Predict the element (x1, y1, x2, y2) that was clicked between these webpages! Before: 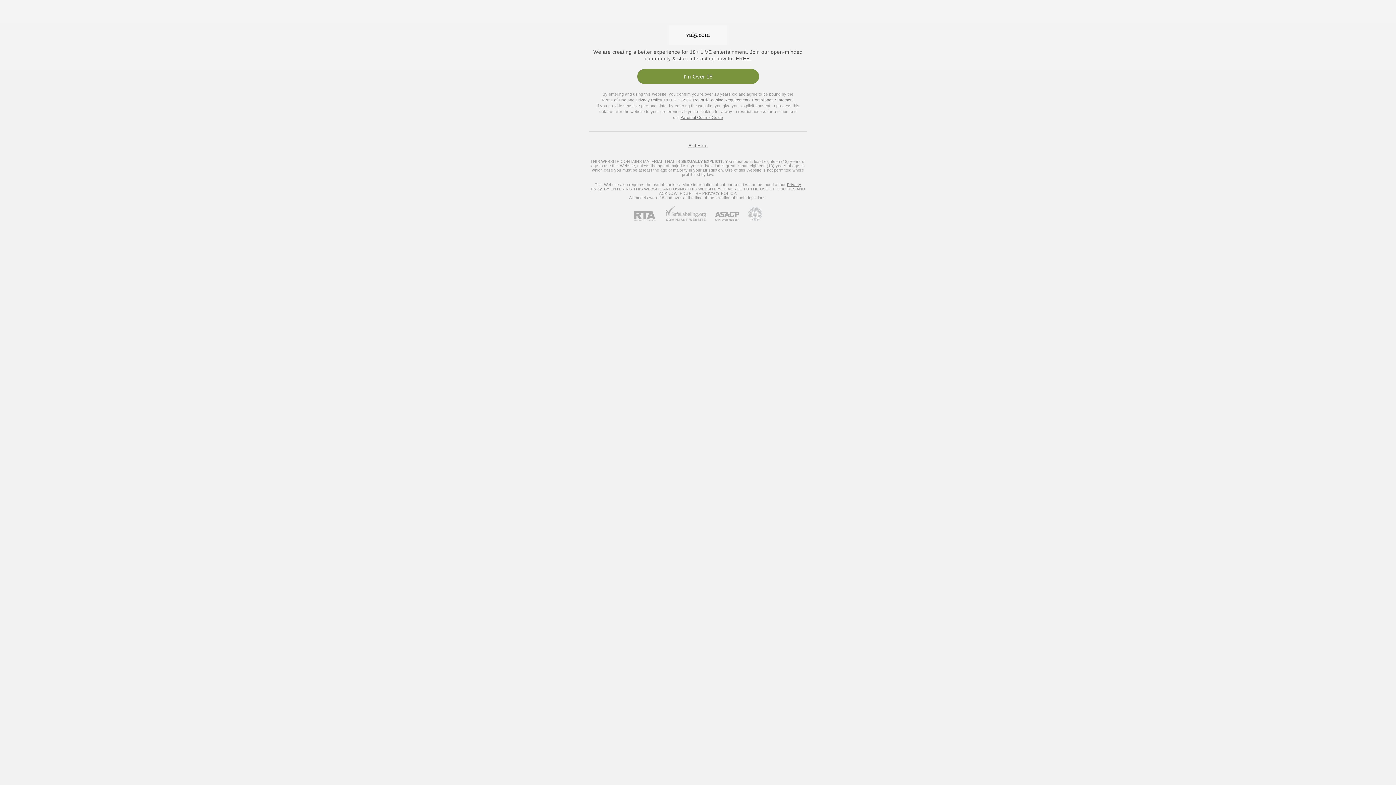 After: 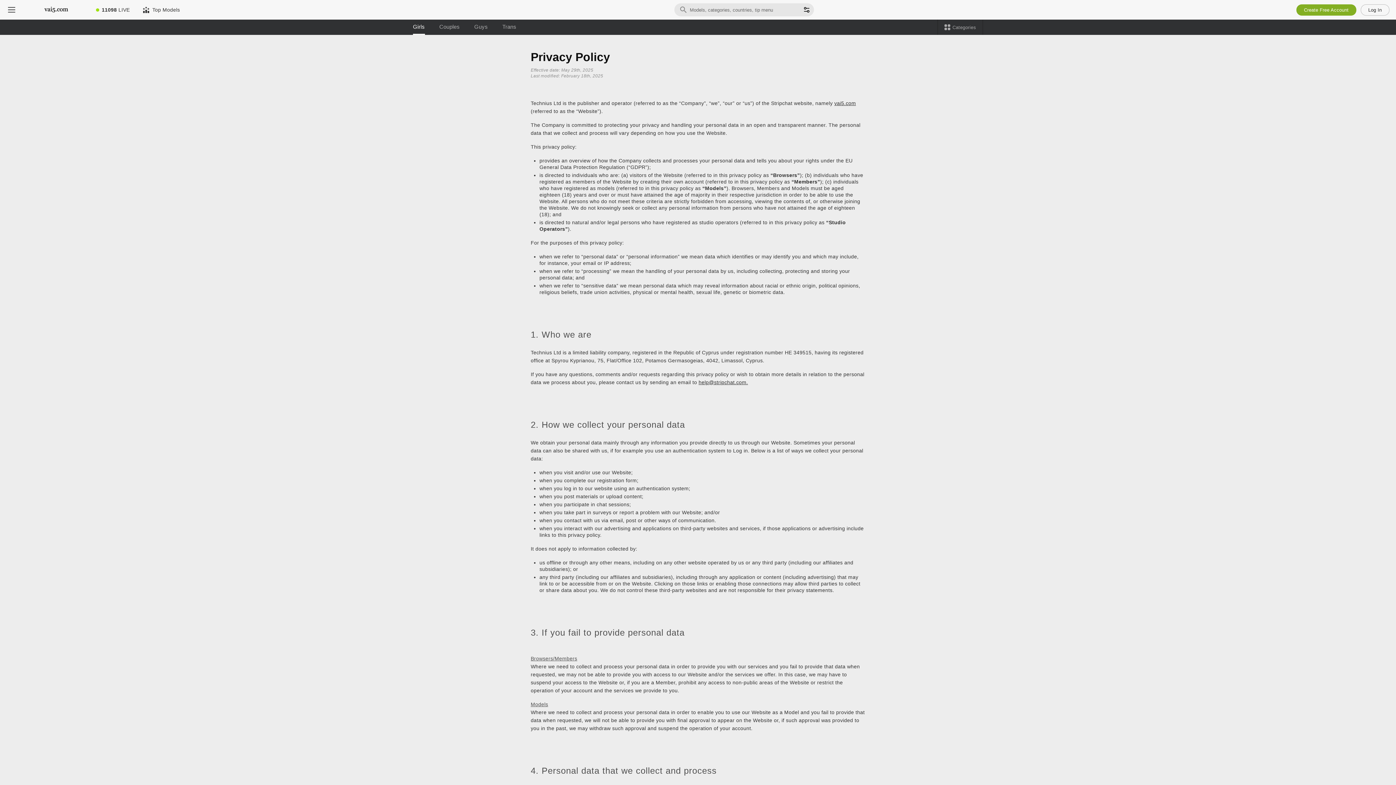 Action: bbox: (635, 97, 662, 102) label: Privacy Policy